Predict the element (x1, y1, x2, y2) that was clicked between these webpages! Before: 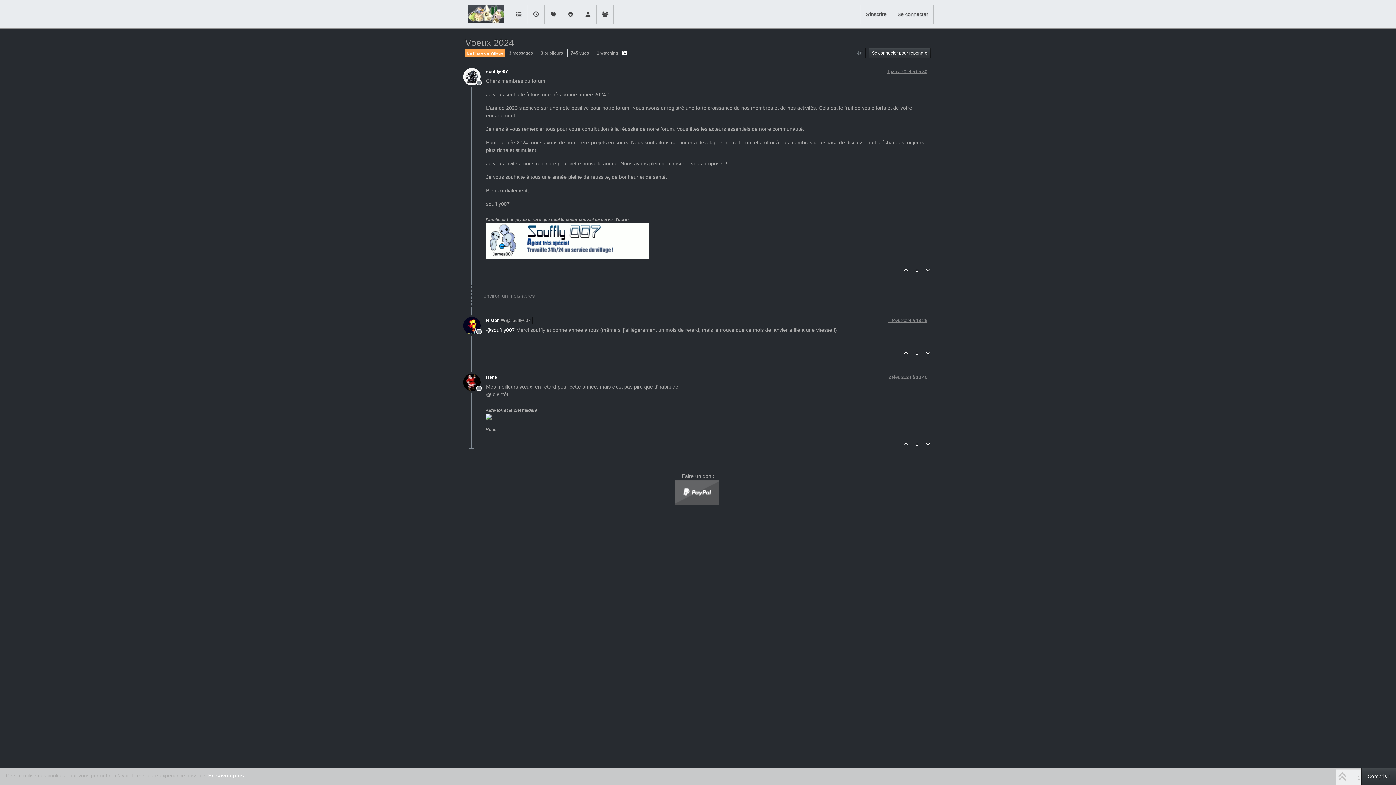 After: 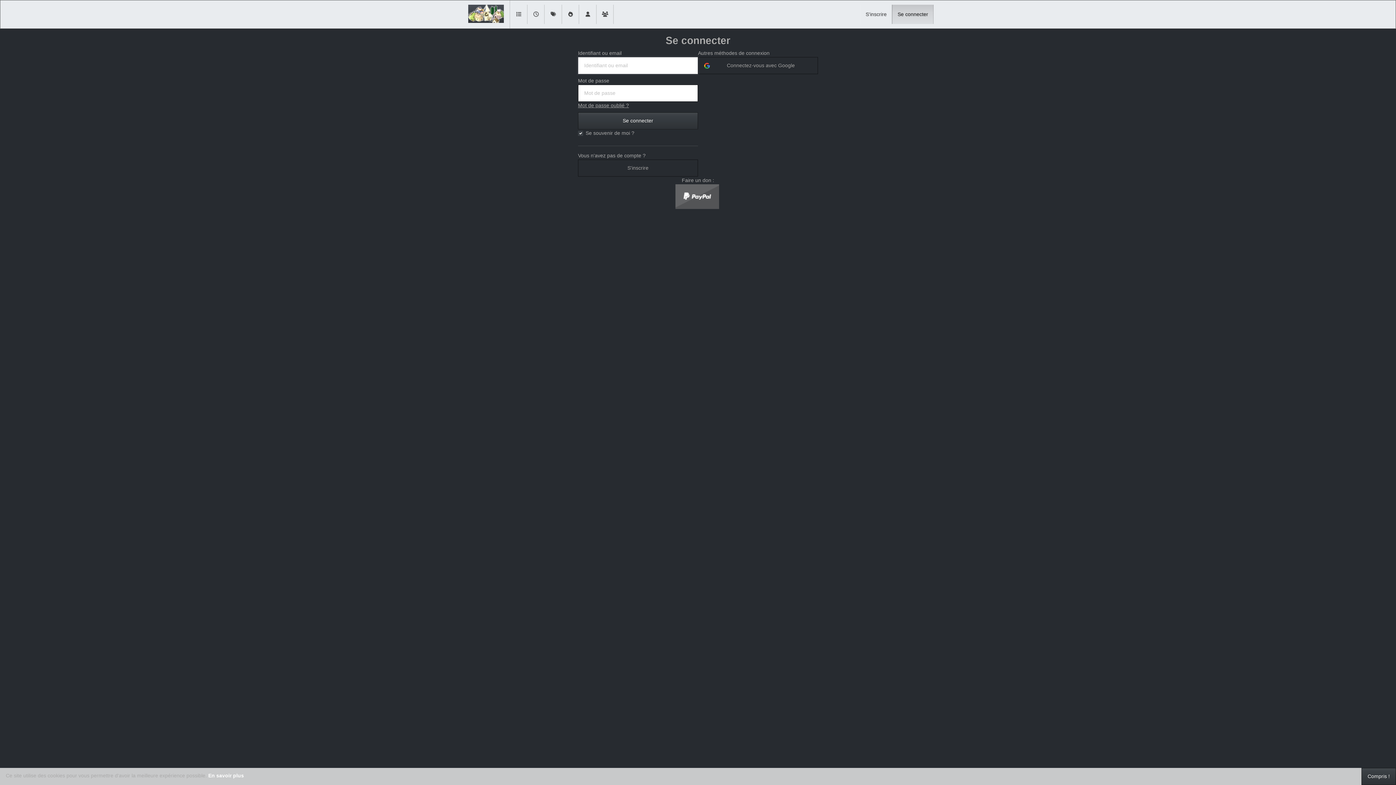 Action: label: Se connecter bbox: (892, 4, 933, 24)